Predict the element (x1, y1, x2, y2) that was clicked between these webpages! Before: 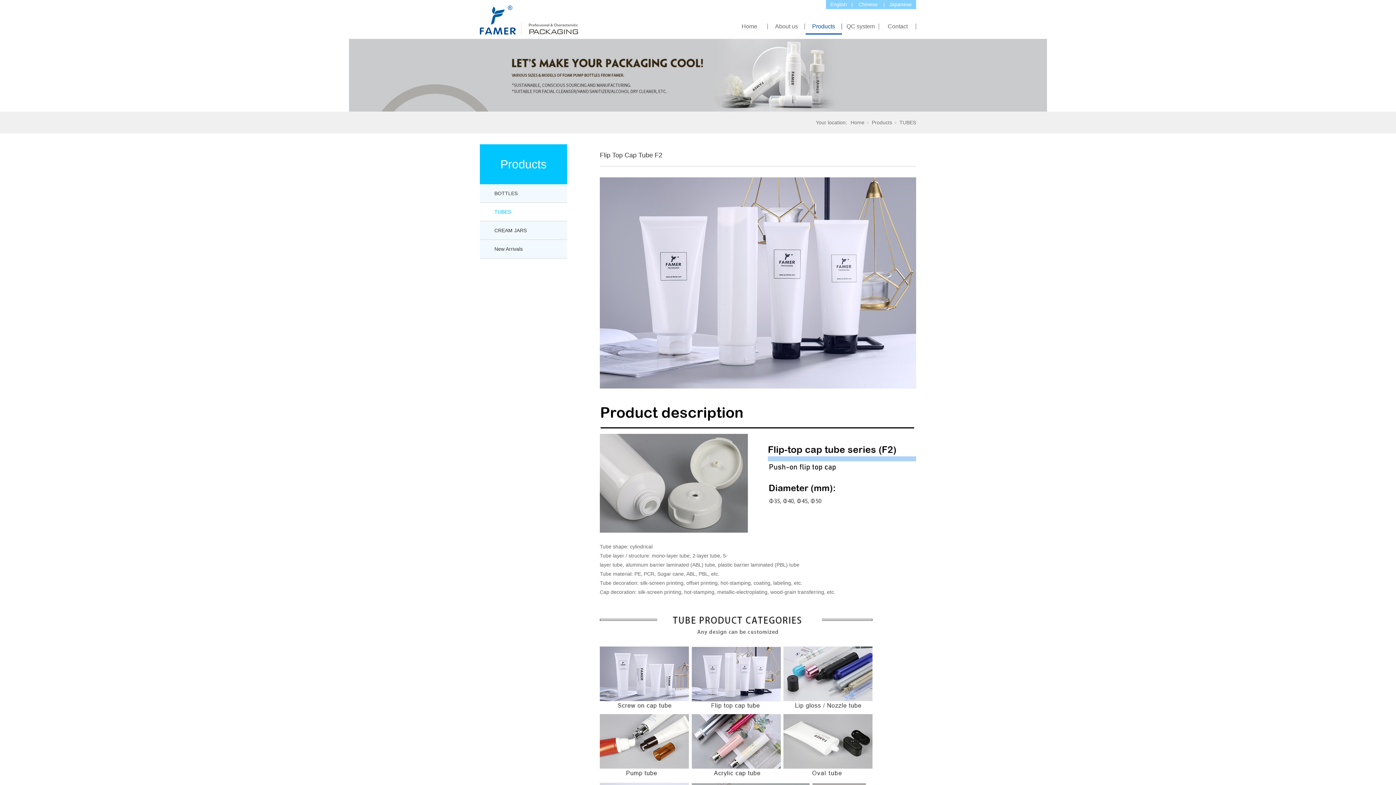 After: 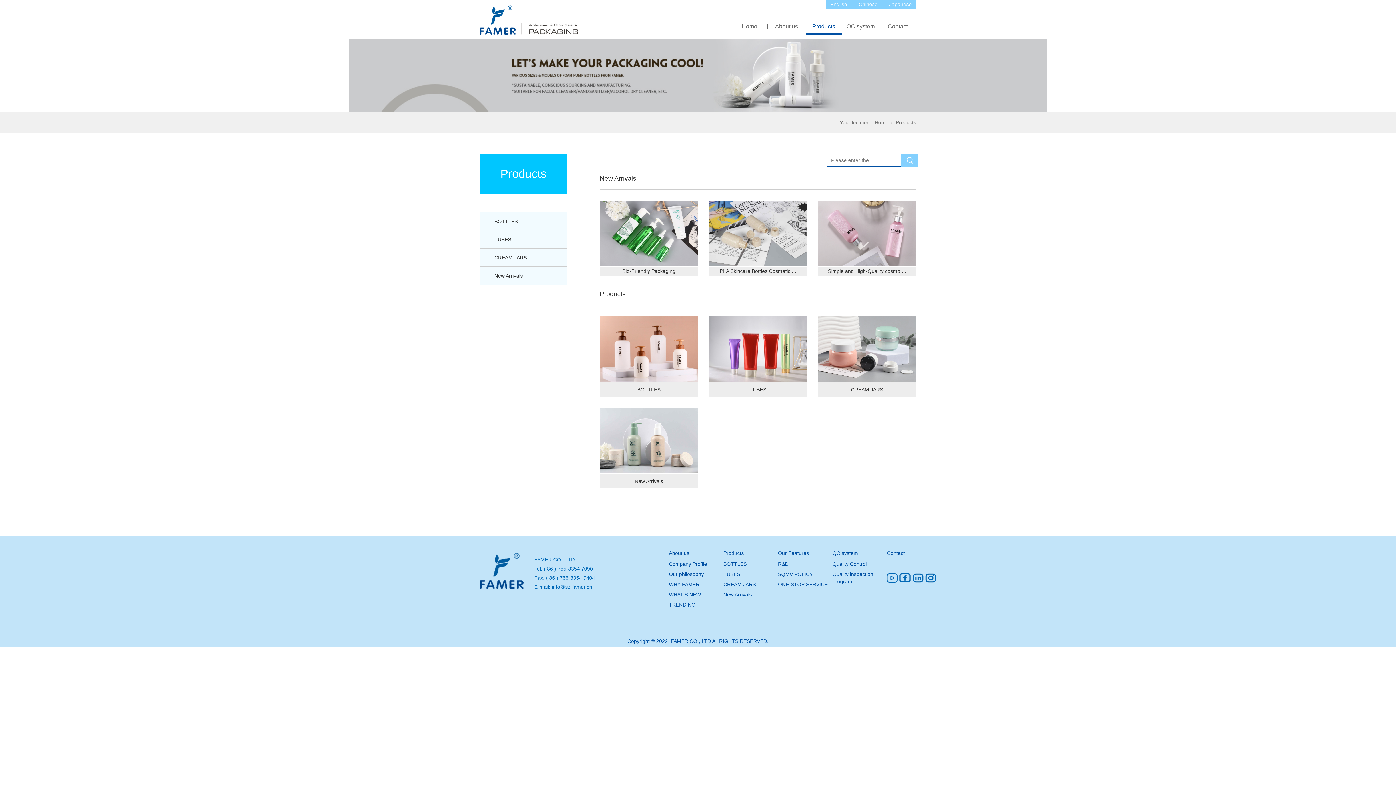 Action: bbox: (805, 23, 842, 29) label: Products